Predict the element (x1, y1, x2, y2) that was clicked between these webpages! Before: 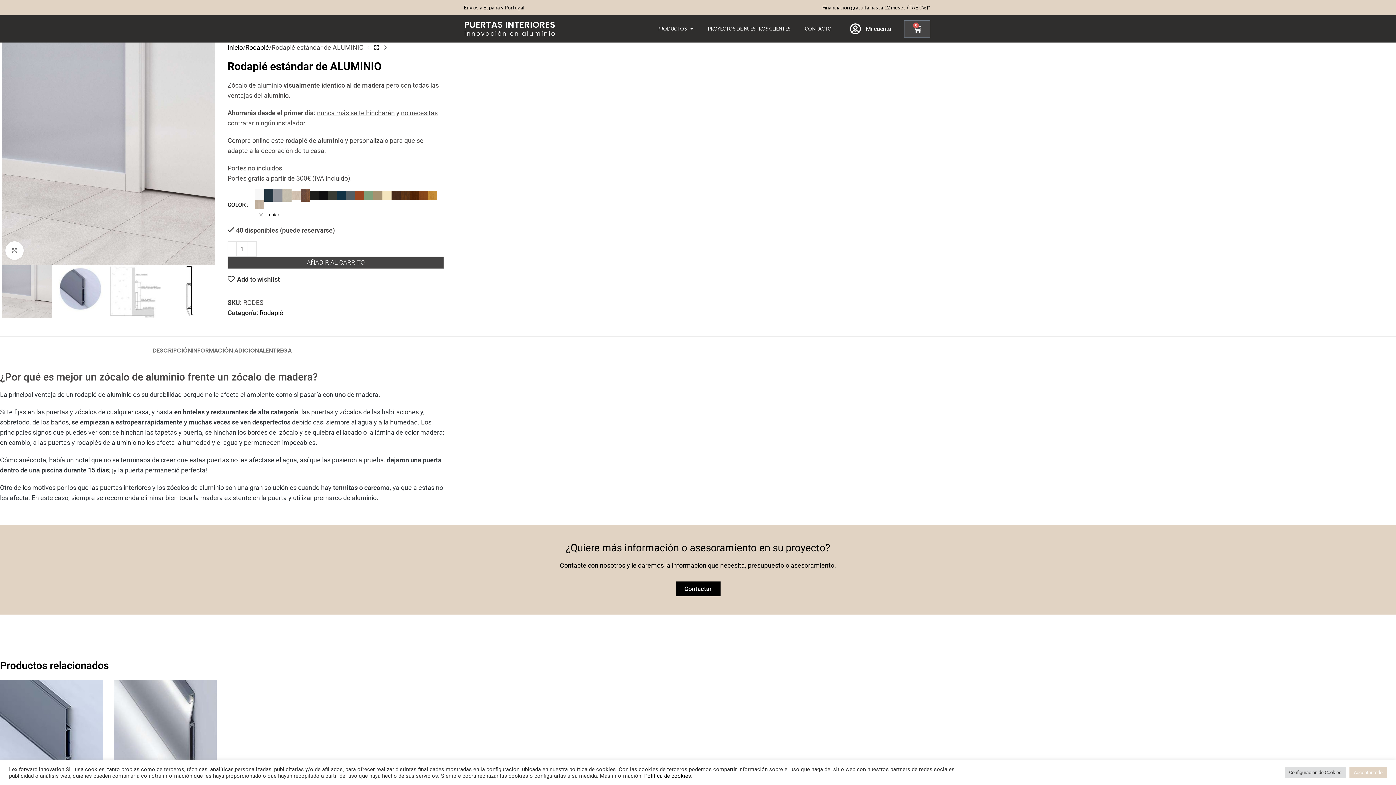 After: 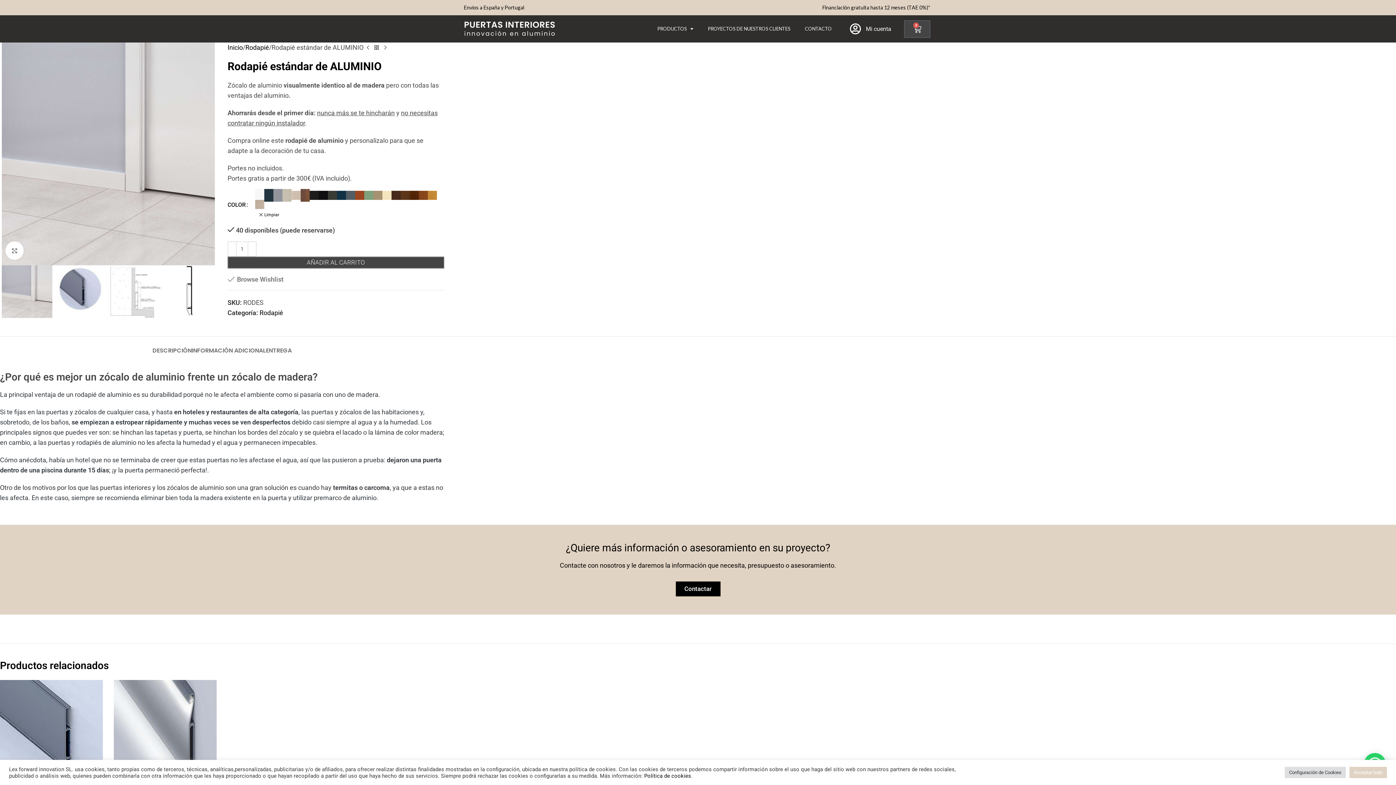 Action: bbox: (227, 276, 279, 282) label: Add to wishlist